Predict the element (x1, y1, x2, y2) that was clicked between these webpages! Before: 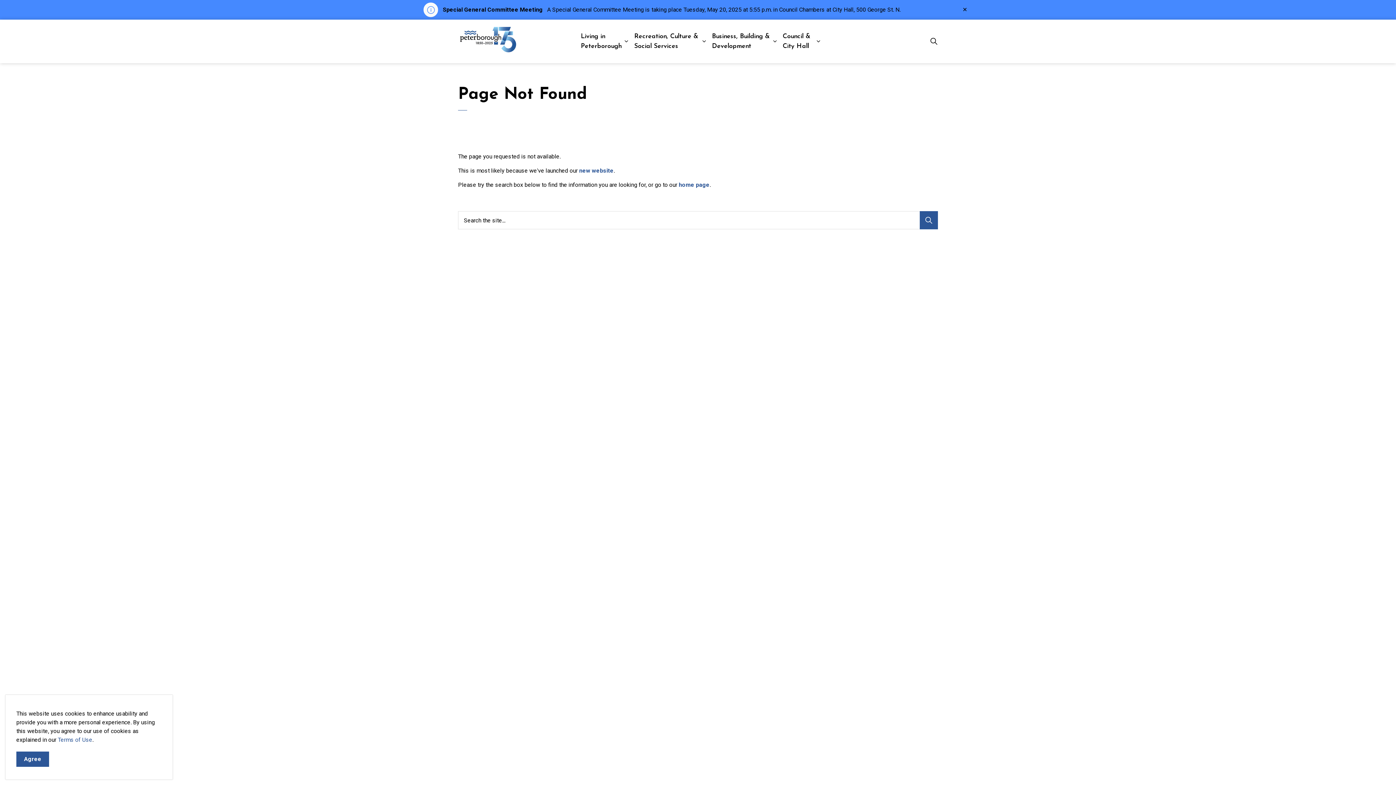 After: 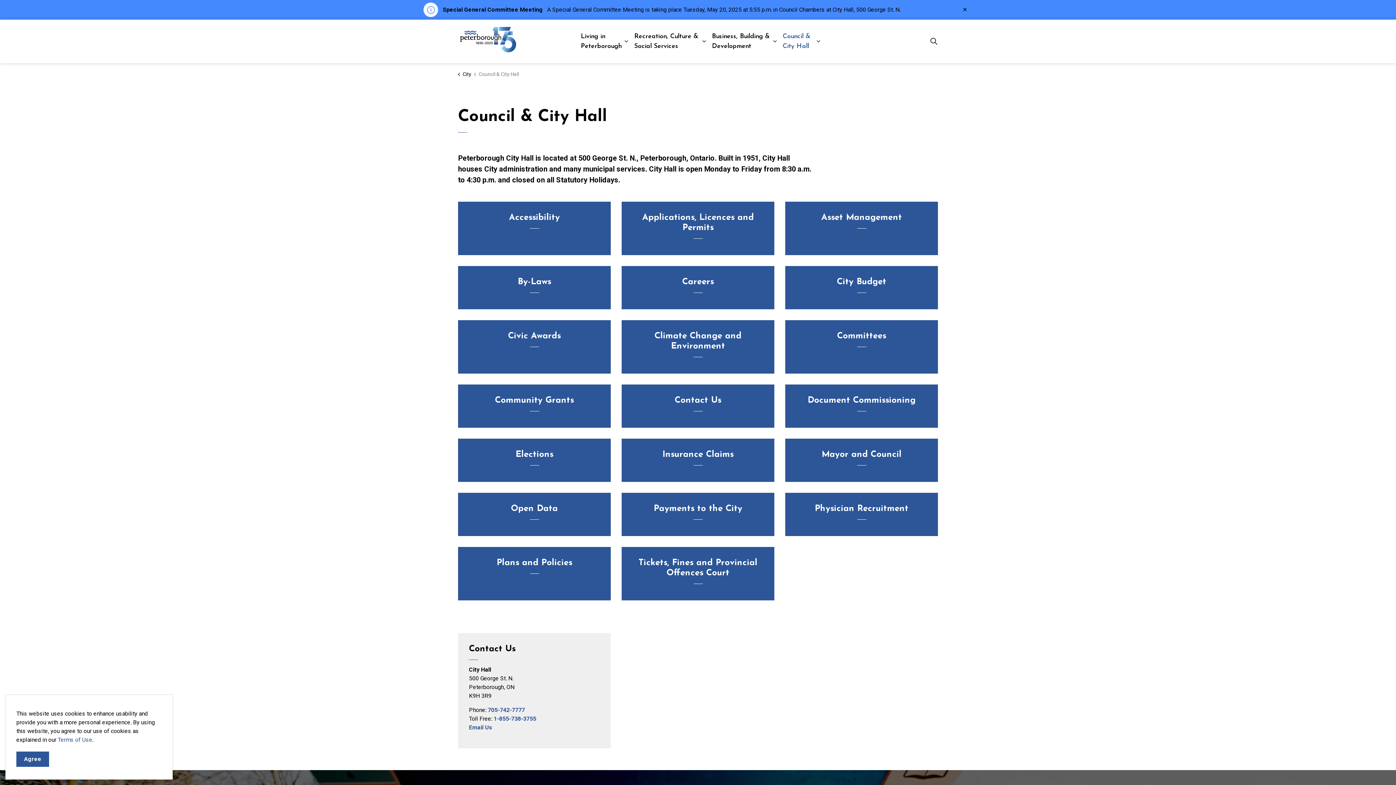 Action: bbox: (777, 19, 816, 63) label: Council & City Hall